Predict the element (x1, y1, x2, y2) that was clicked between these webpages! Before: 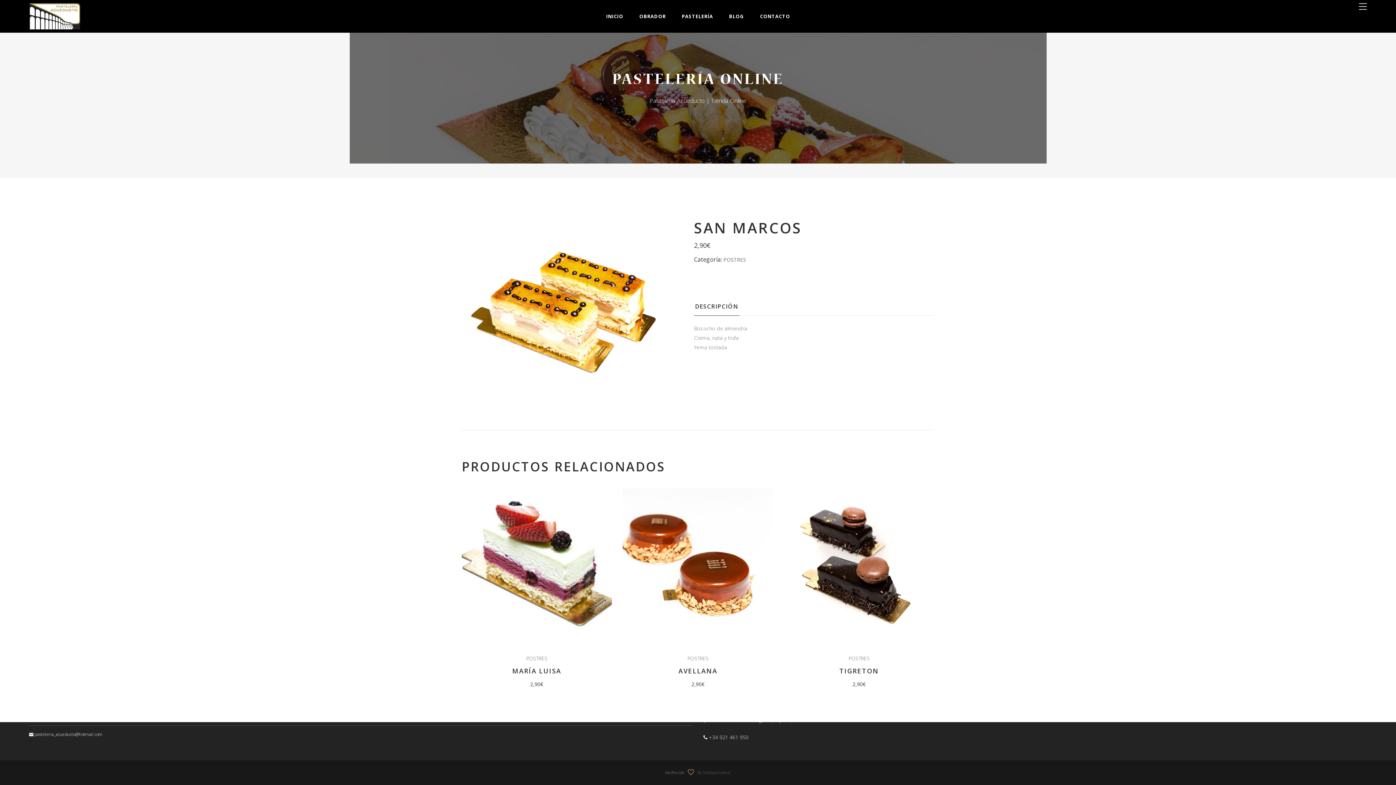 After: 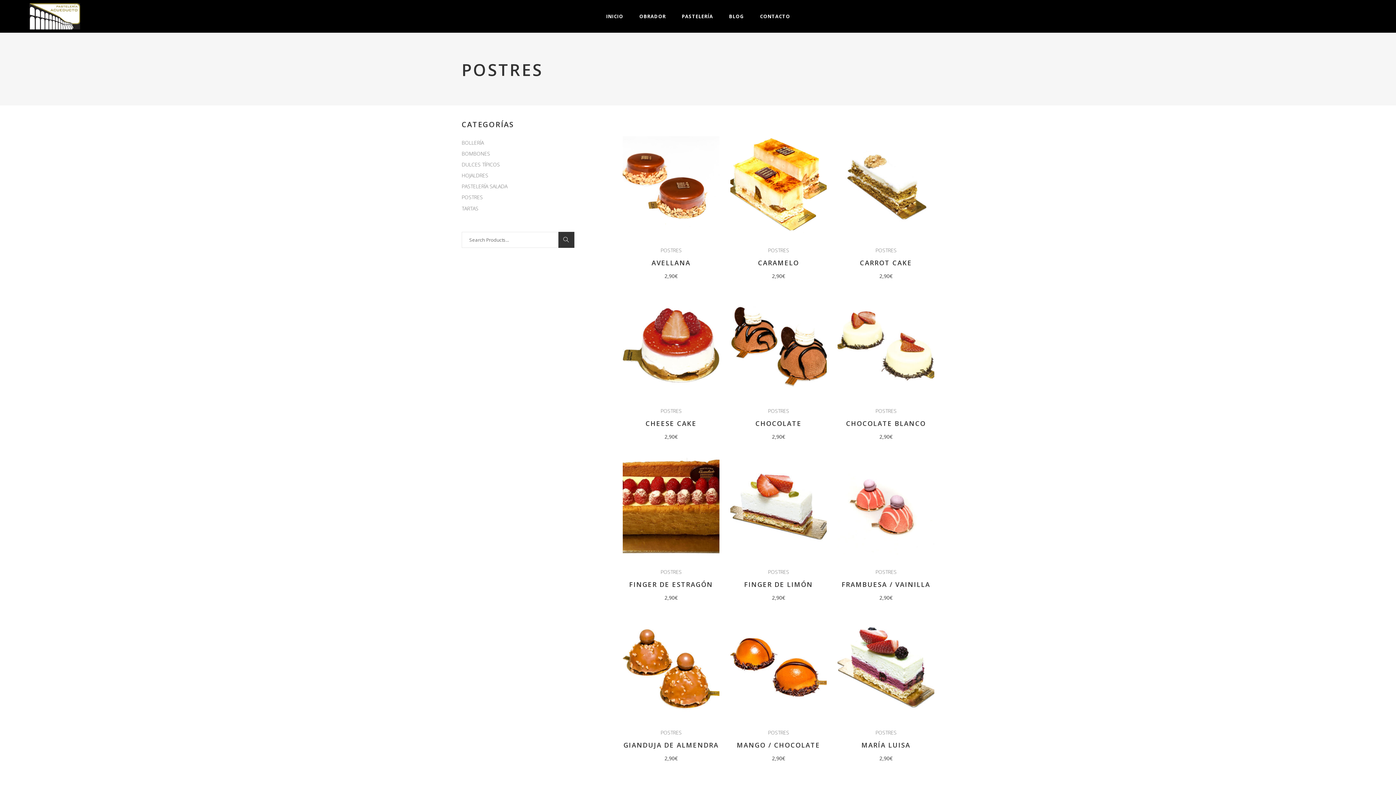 Action: label: POSTRES bbox: (526, 655, 547, 662)